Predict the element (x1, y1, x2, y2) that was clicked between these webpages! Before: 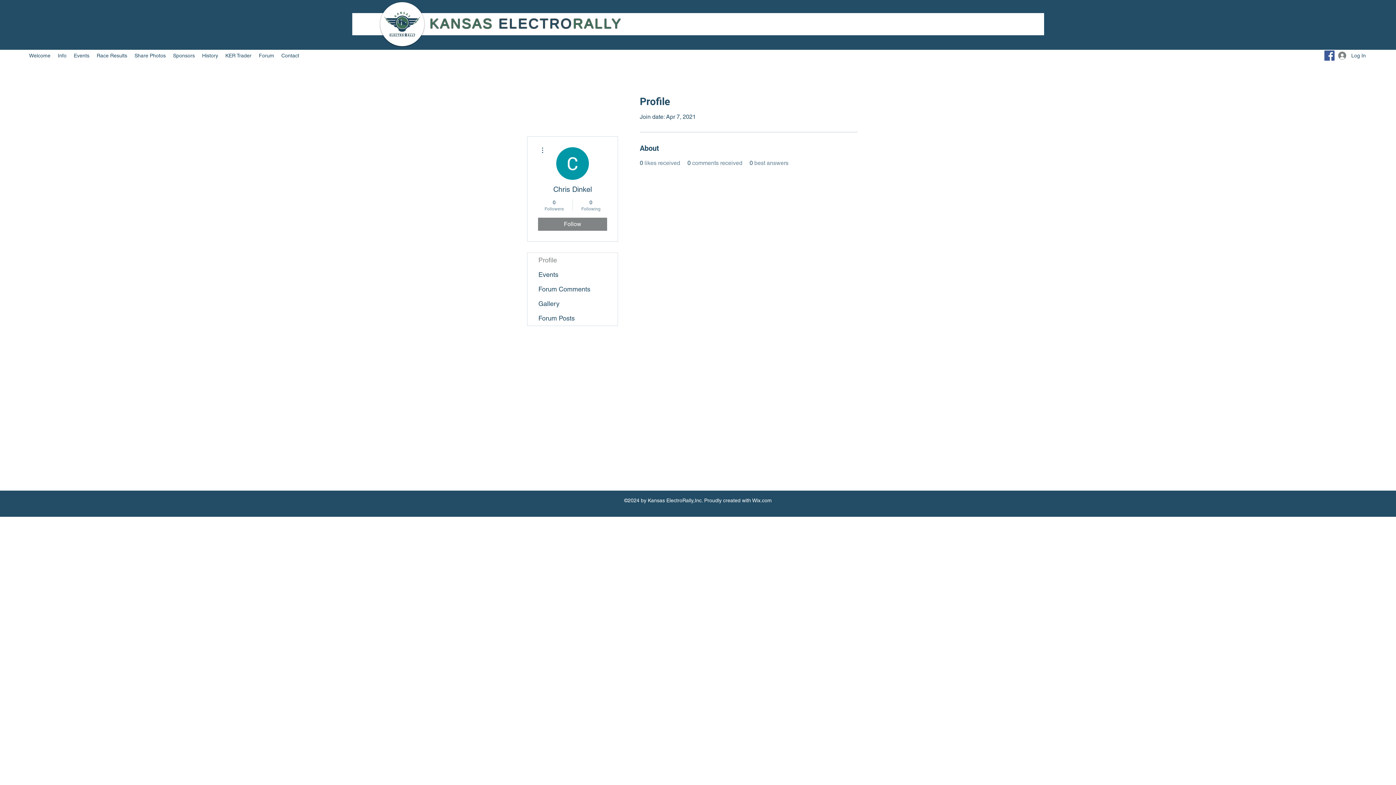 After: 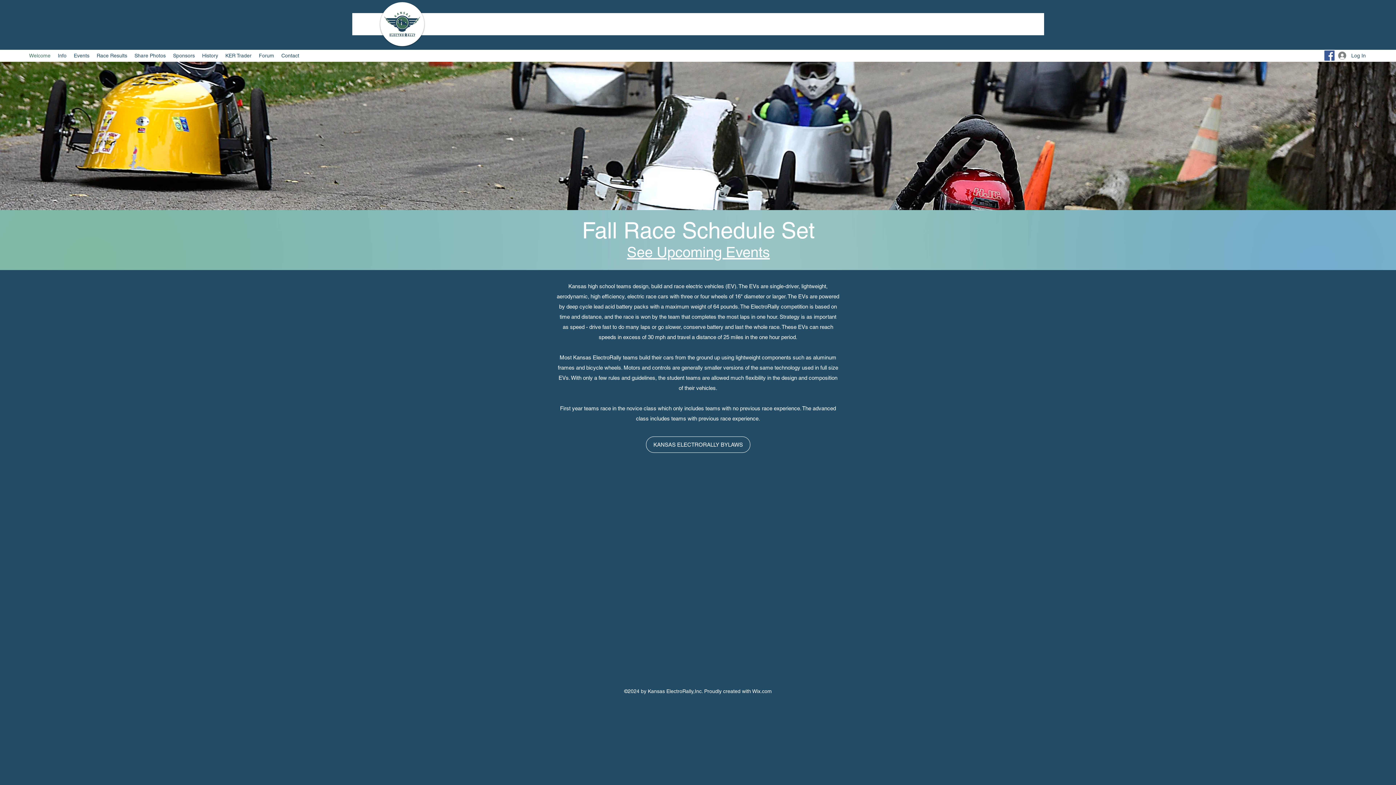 Action: bbox: (25, 51, 54, 60) label: Welcome